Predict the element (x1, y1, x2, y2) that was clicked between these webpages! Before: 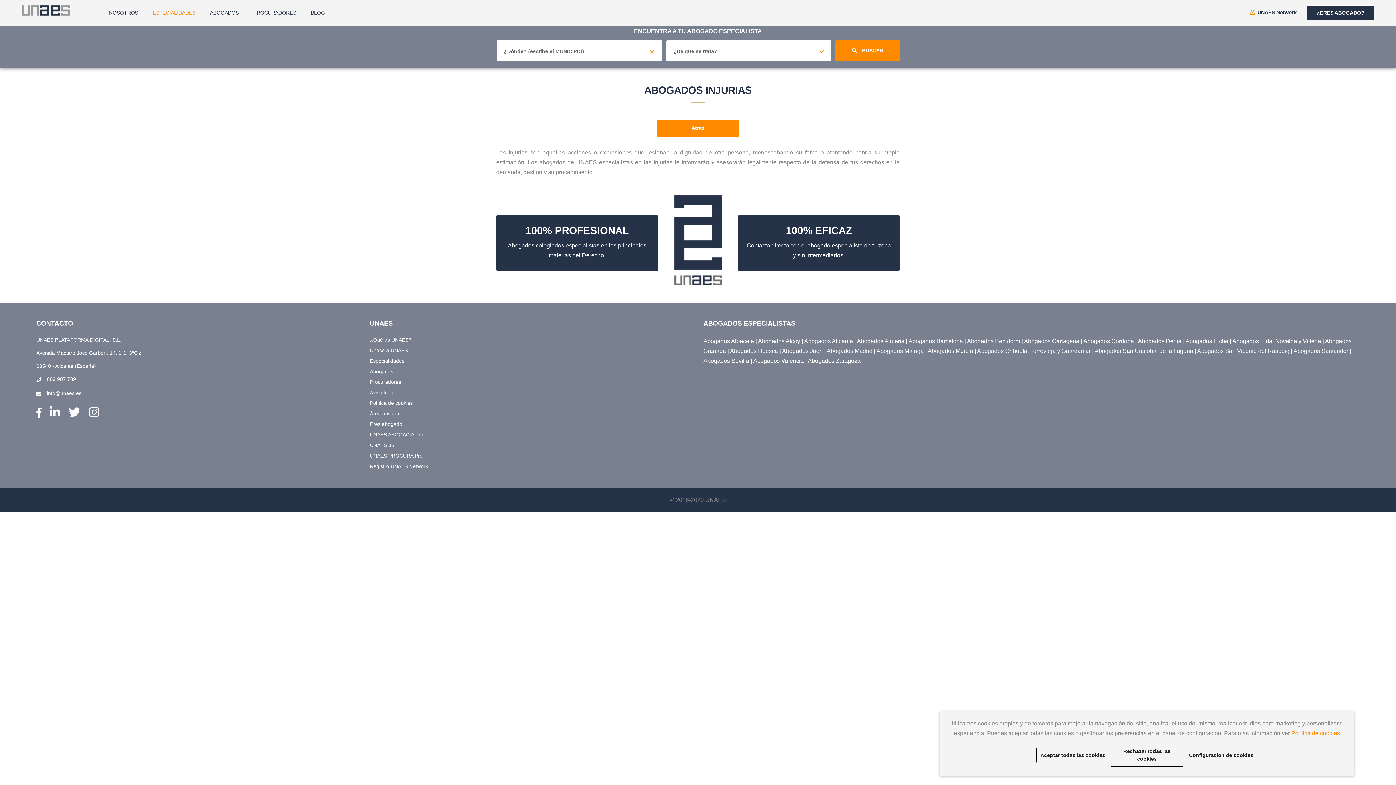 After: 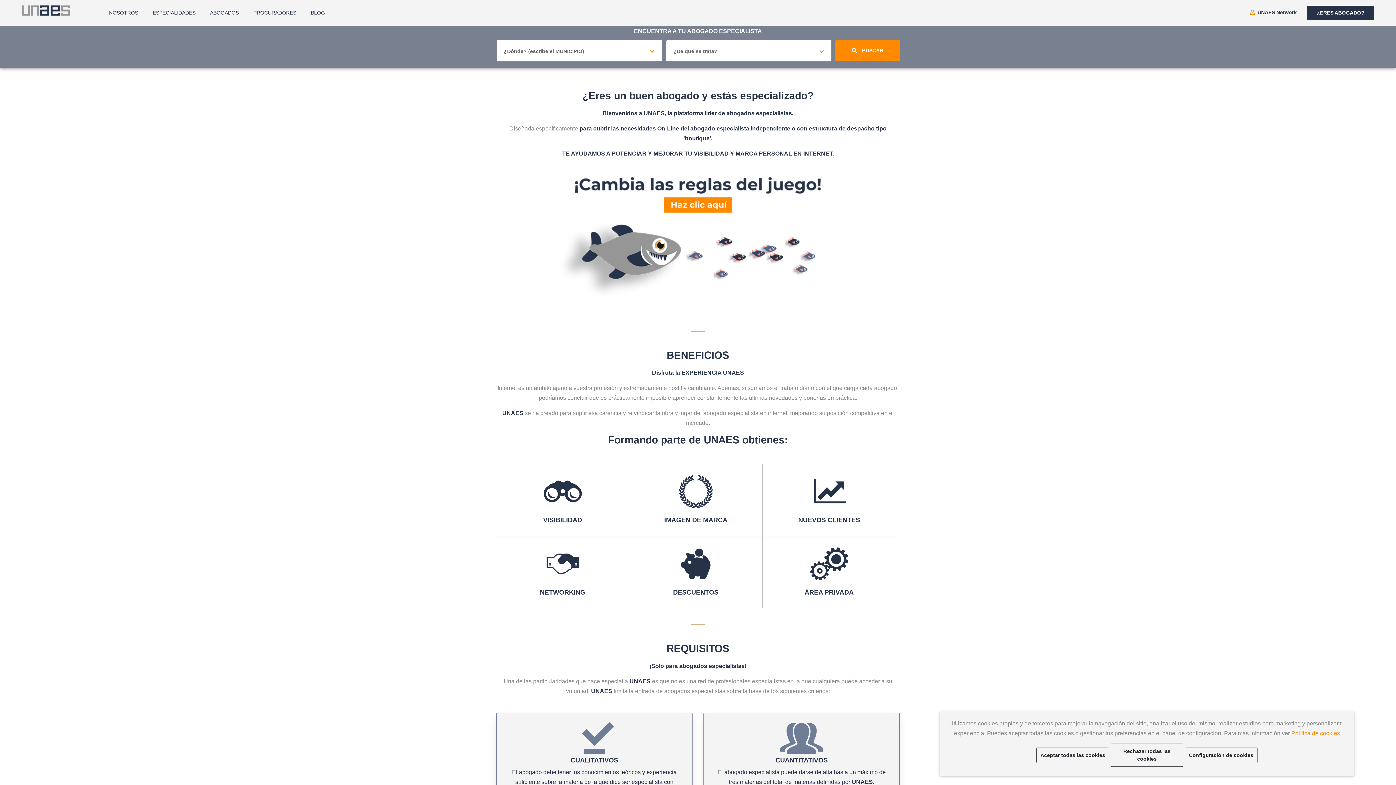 Action: bbox: (370, 347, 407, 353) label: Únase a UNAES